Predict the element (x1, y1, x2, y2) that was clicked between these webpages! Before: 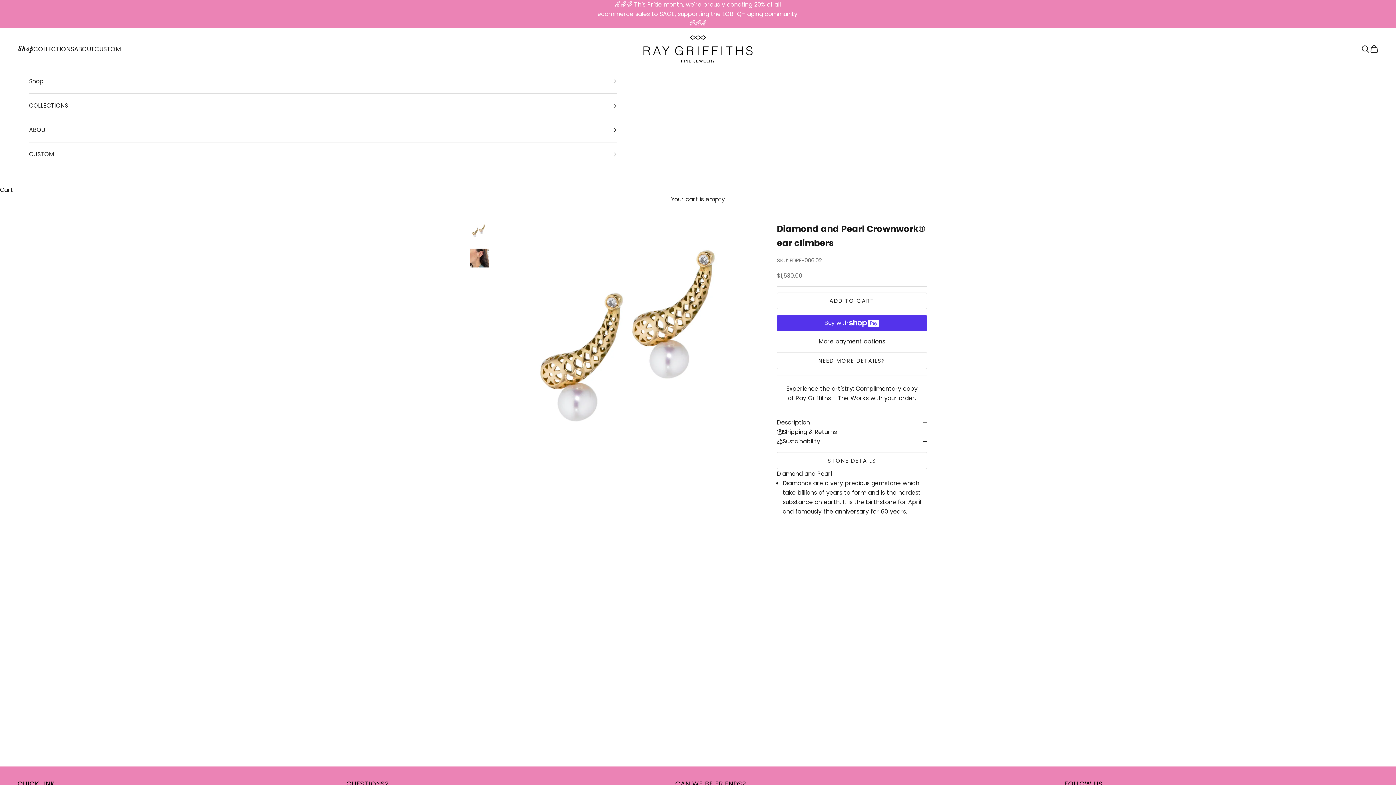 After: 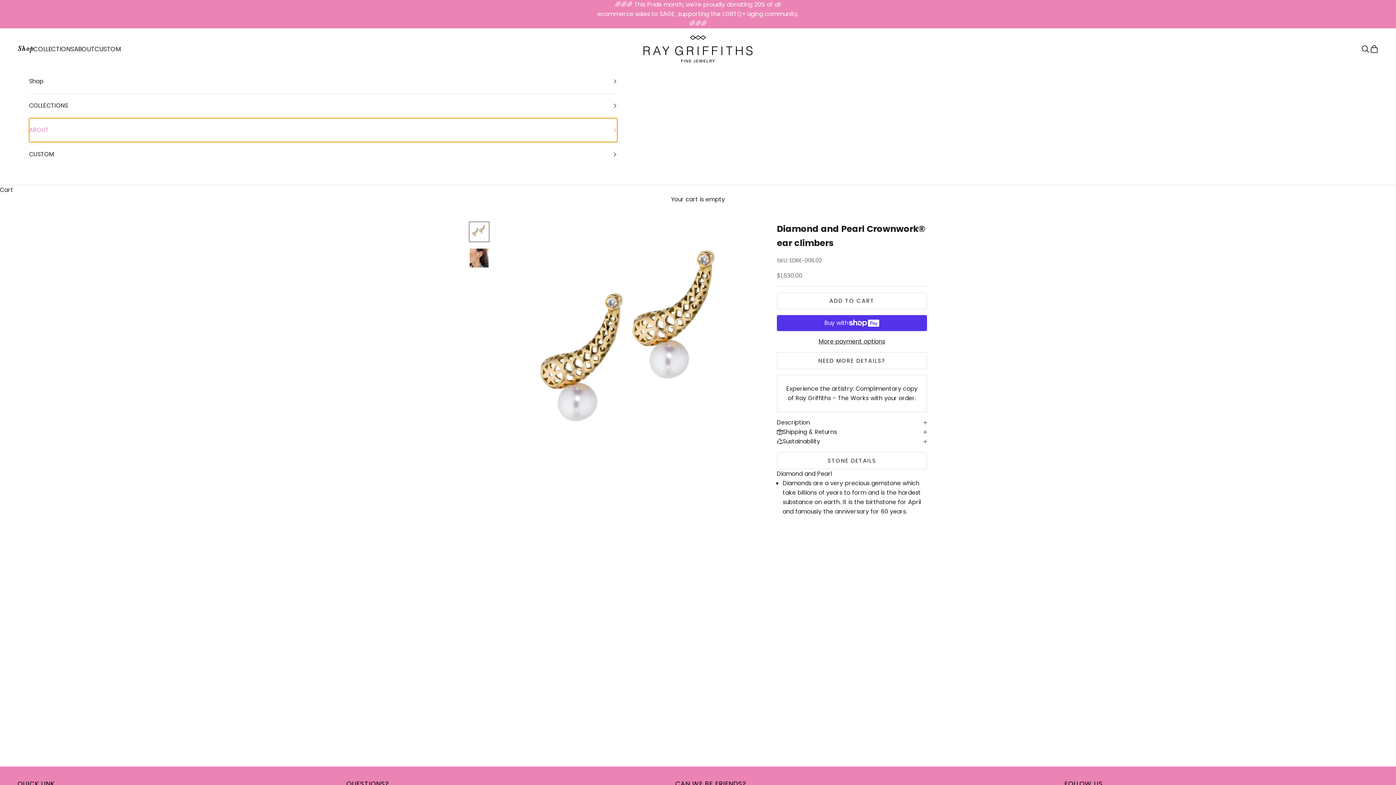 Action: label: ABOUT bbox: (29, 118, 617, 142)